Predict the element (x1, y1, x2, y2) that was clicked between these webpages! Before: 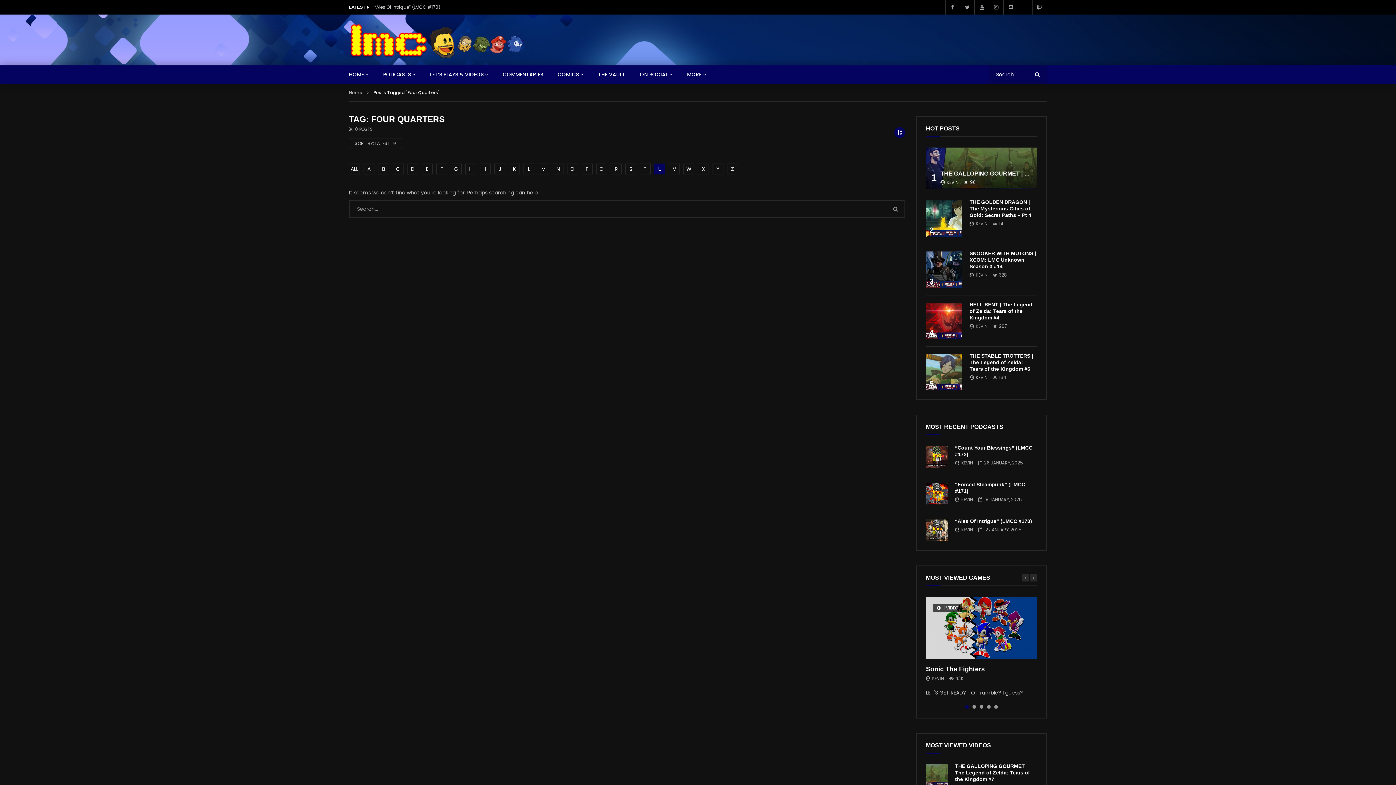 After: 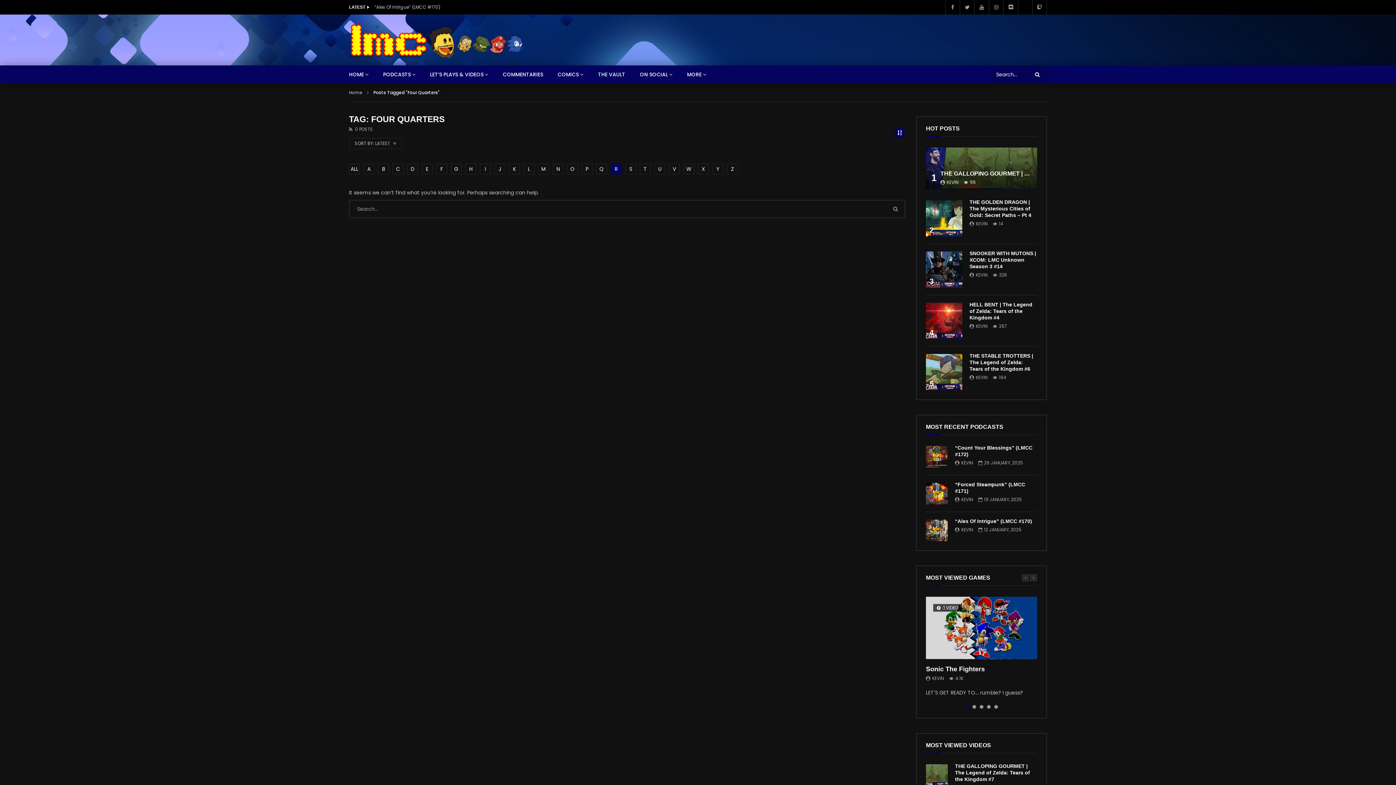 Action: bbox: (610, 163, 621, 174) label: R